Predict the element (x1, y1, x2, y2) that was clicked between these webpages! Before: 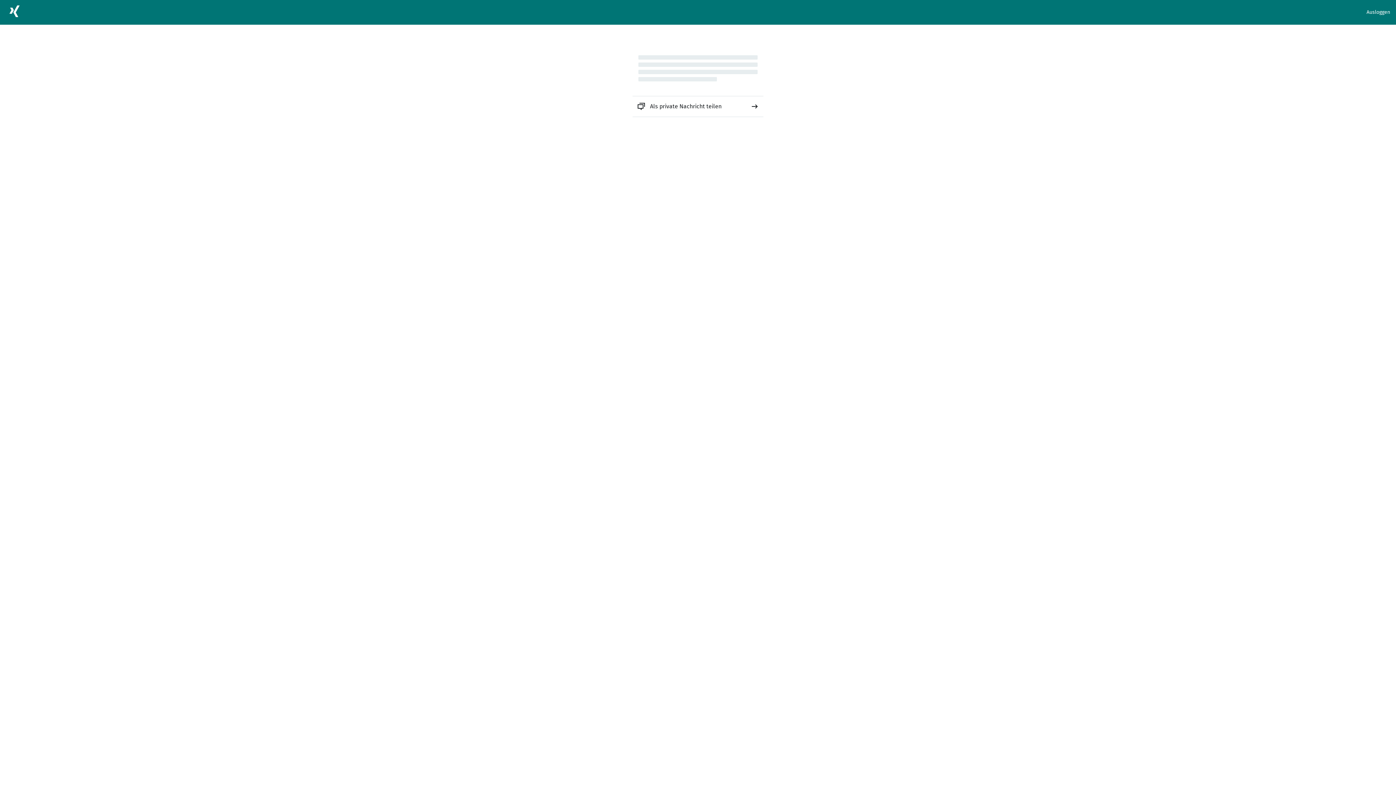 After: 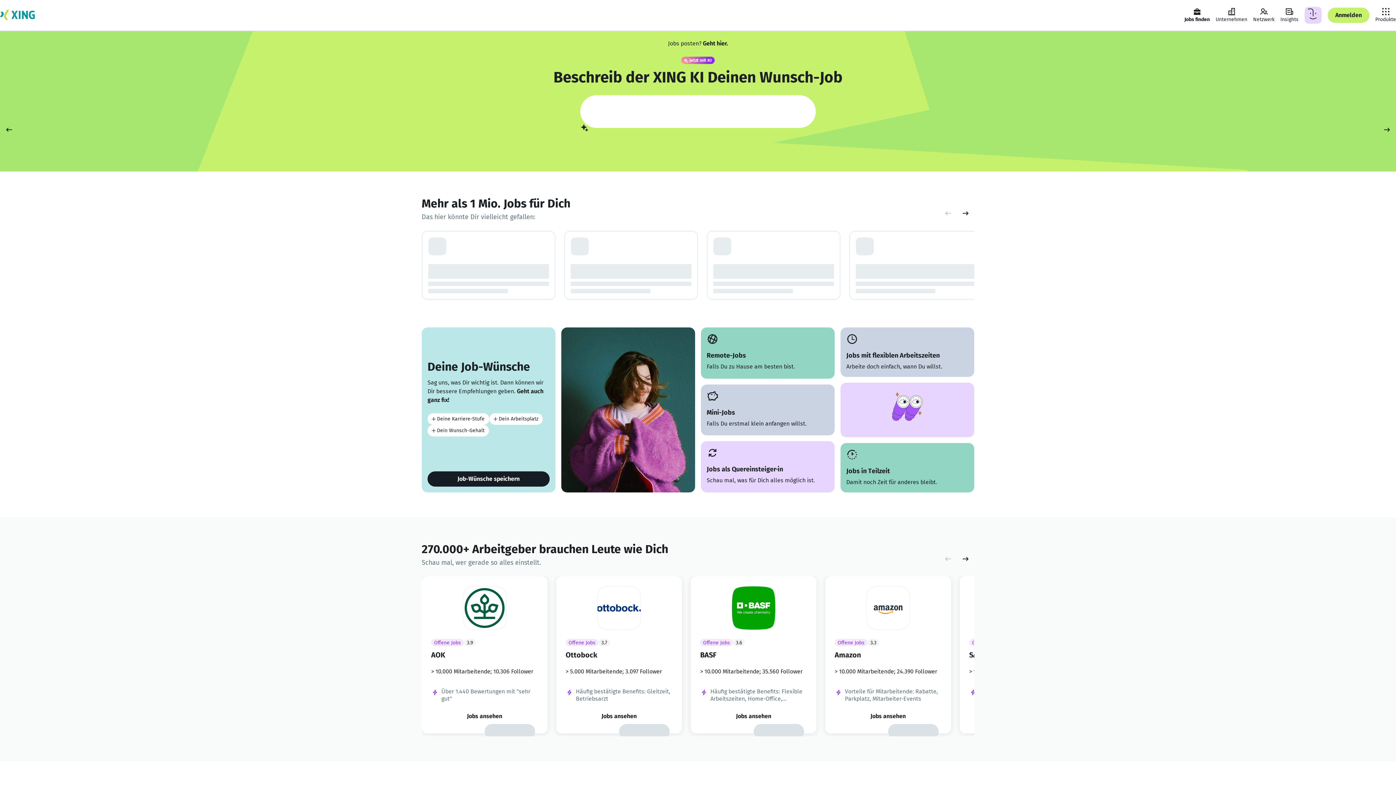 Action: bbox: (5, 2, 23, 22)